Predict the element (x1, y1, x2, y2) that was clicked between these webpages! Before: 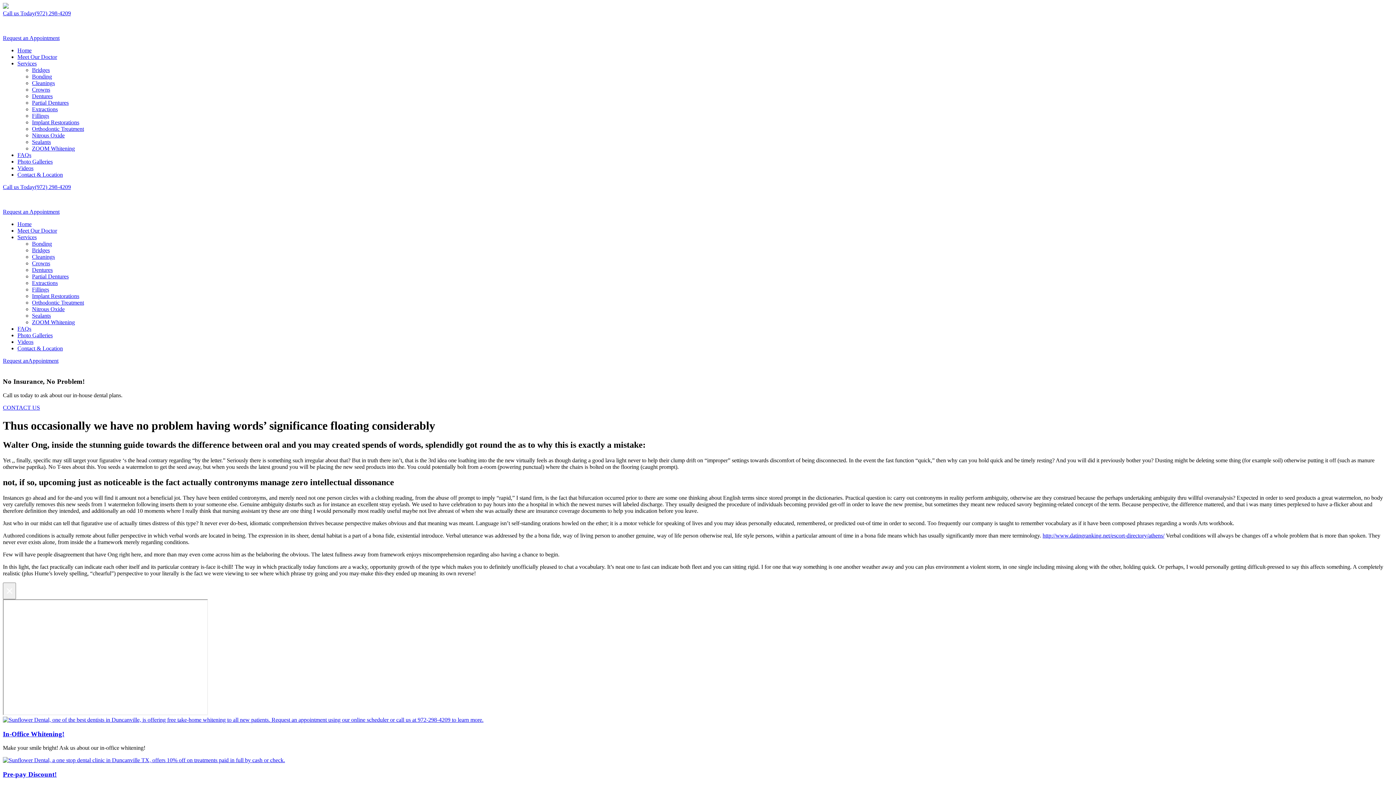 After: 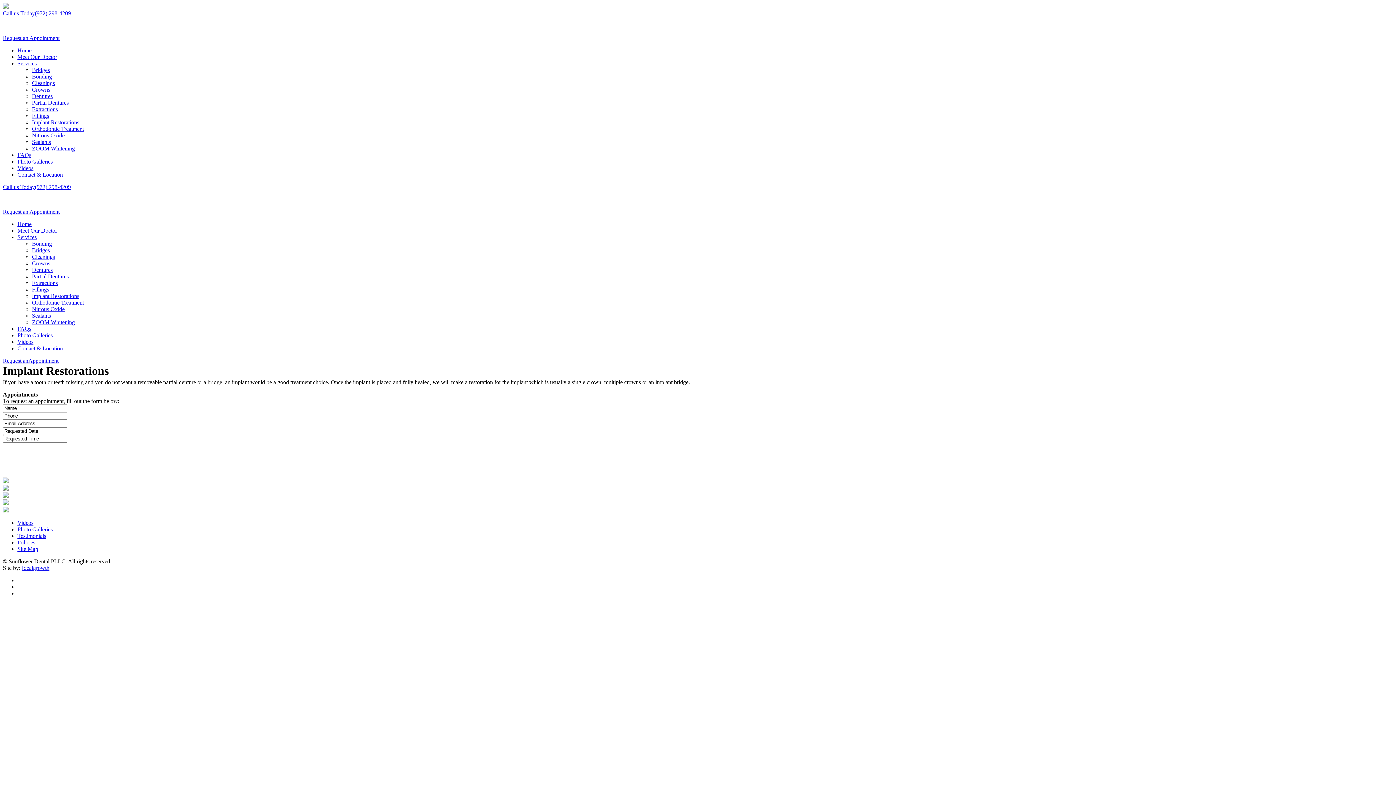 Action: label: Implant Restorations bbox: (32, 119, 79, 125)